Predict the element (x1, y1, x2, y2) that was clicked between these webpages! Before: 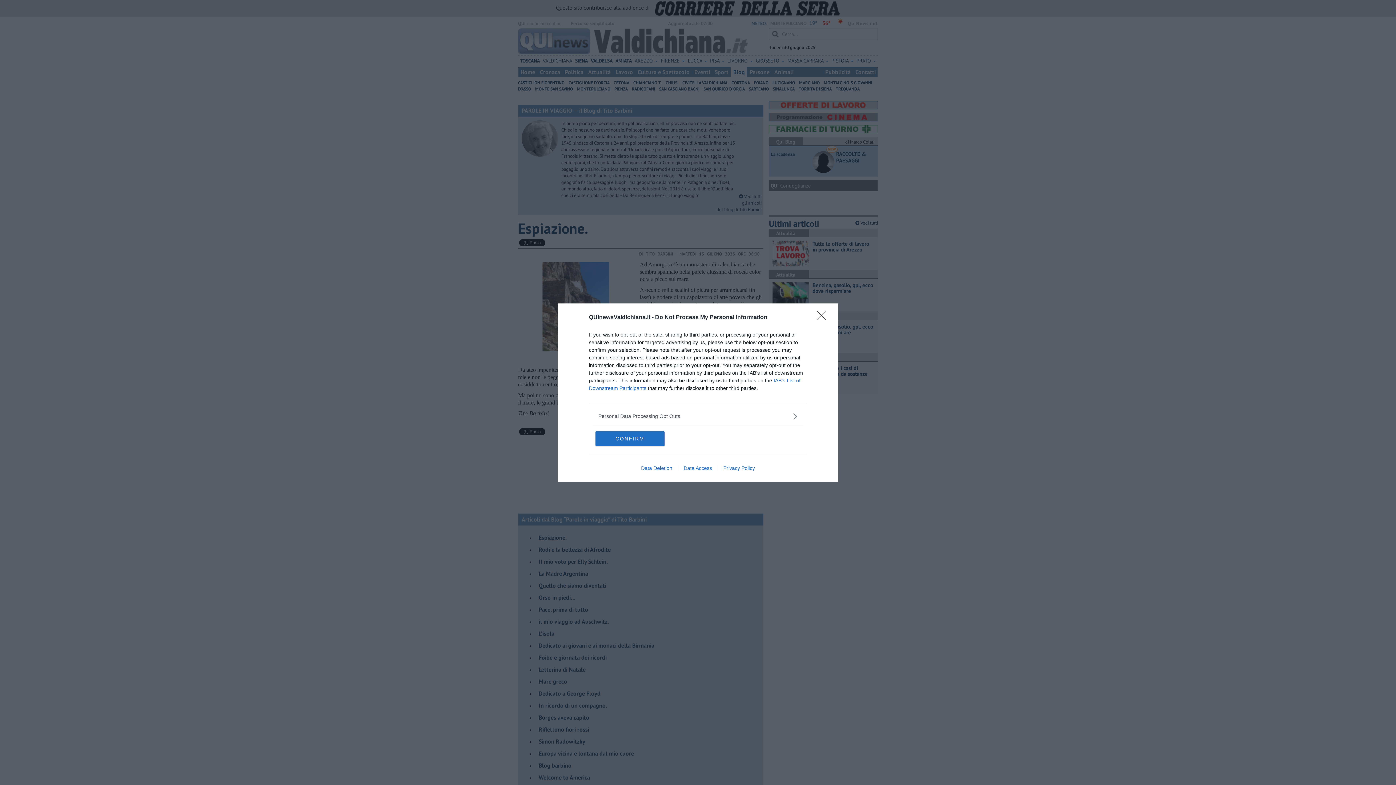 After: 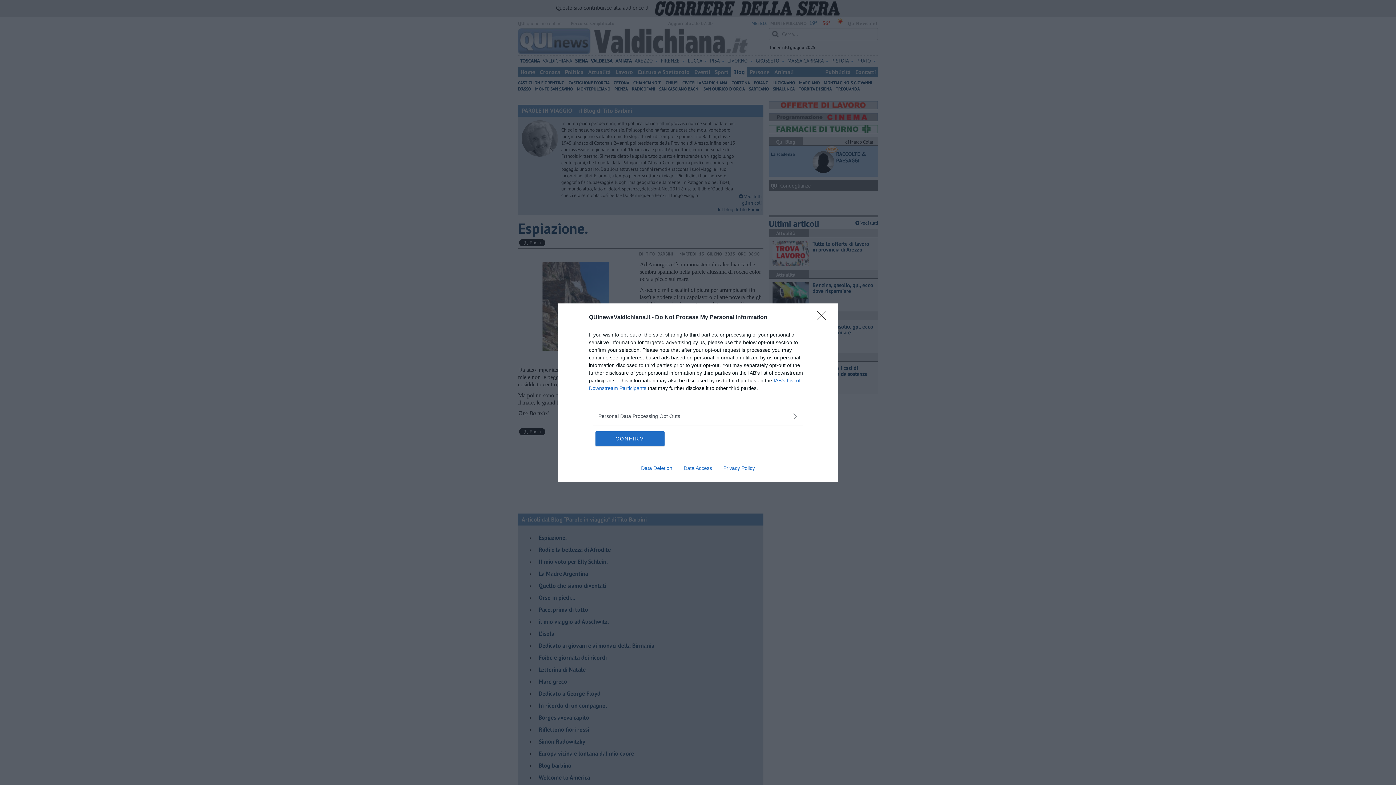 Action: bbox: (678, 465, 717, 471) label: Data Access